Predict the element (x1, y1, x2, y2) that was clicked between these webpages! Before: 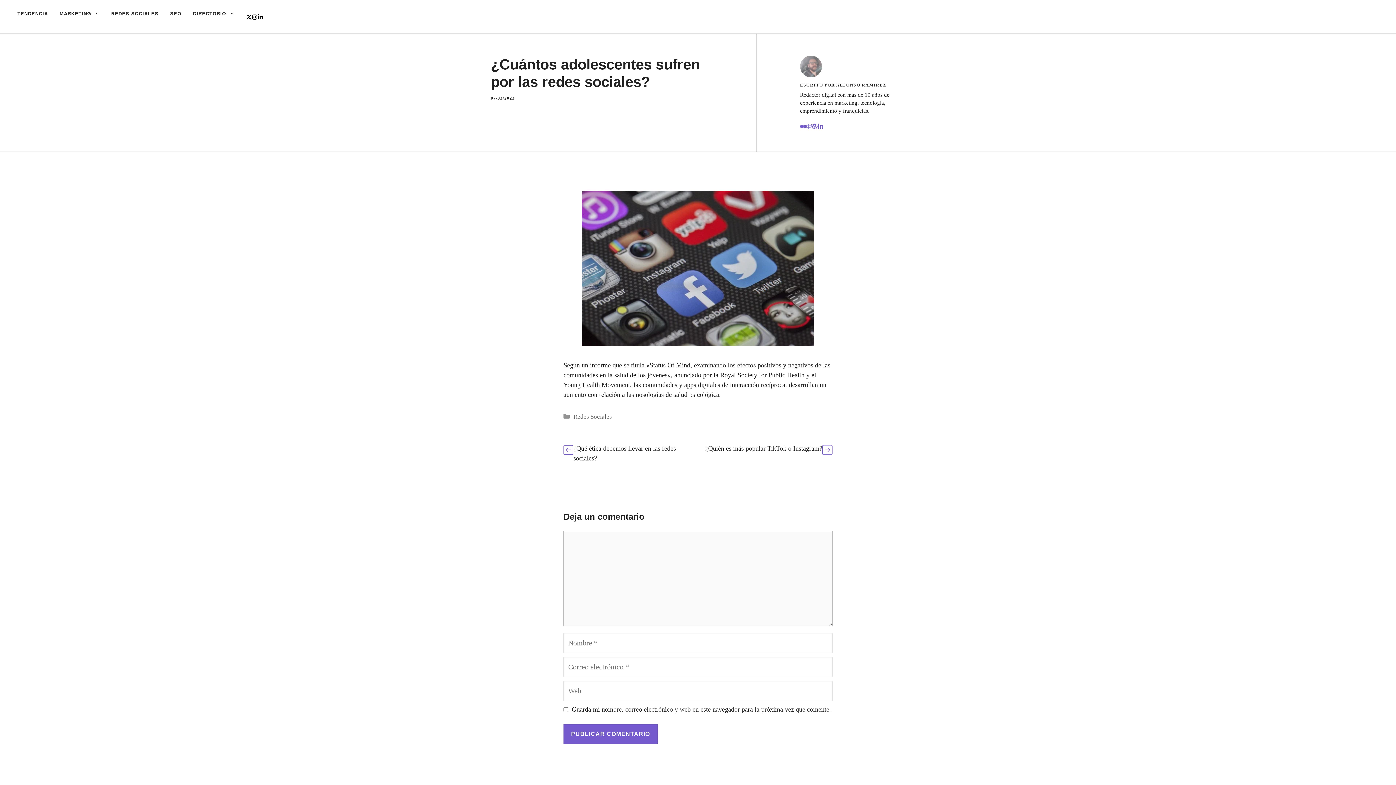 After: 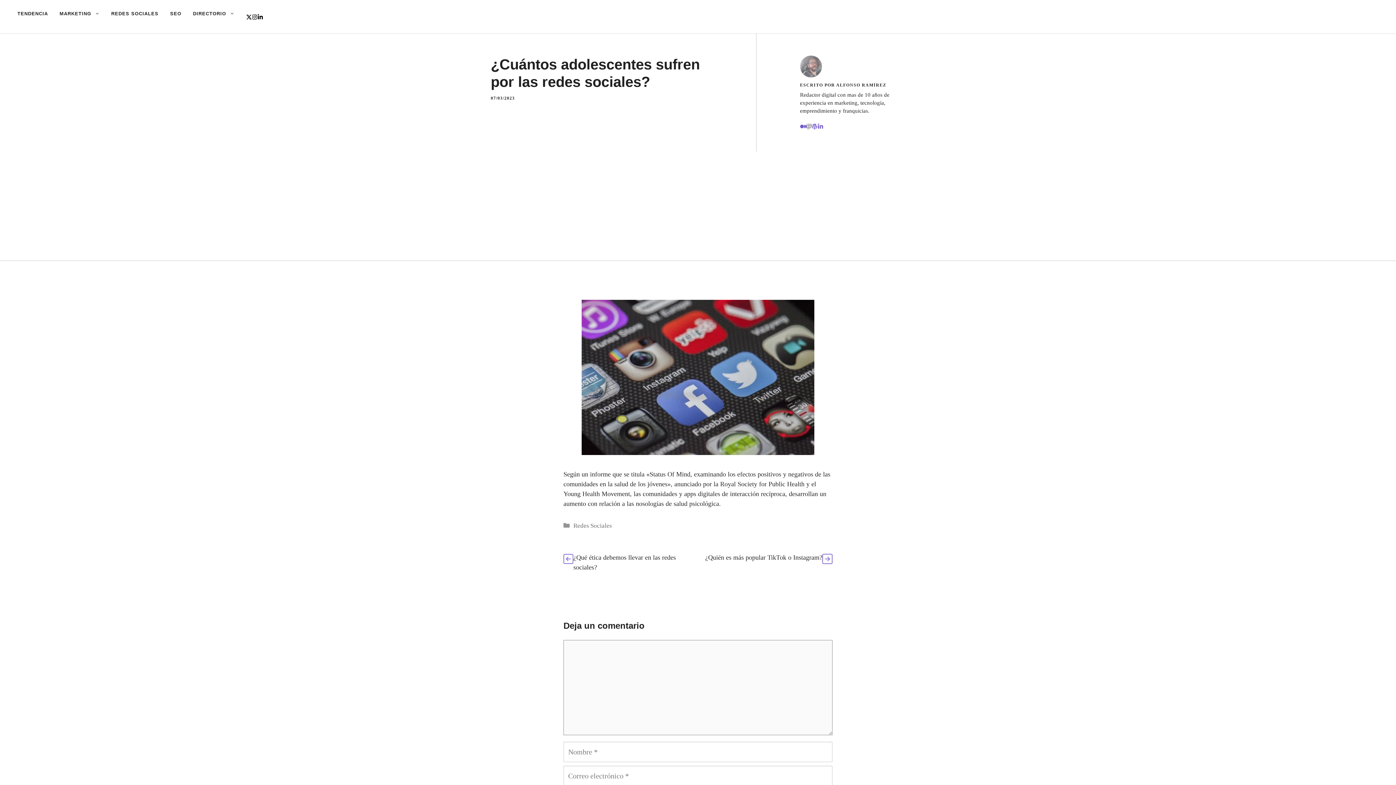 Action: bbox: (806, 123, 811, 129)